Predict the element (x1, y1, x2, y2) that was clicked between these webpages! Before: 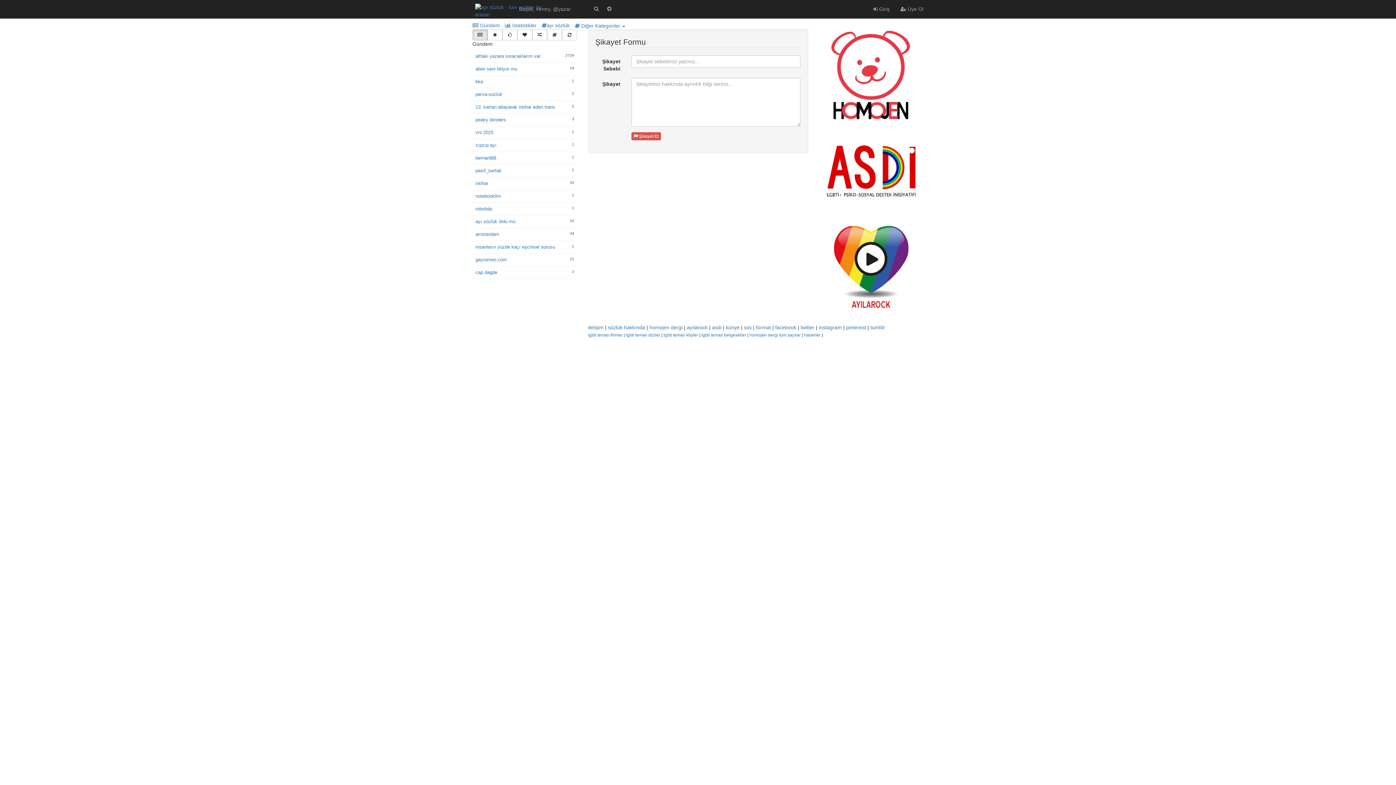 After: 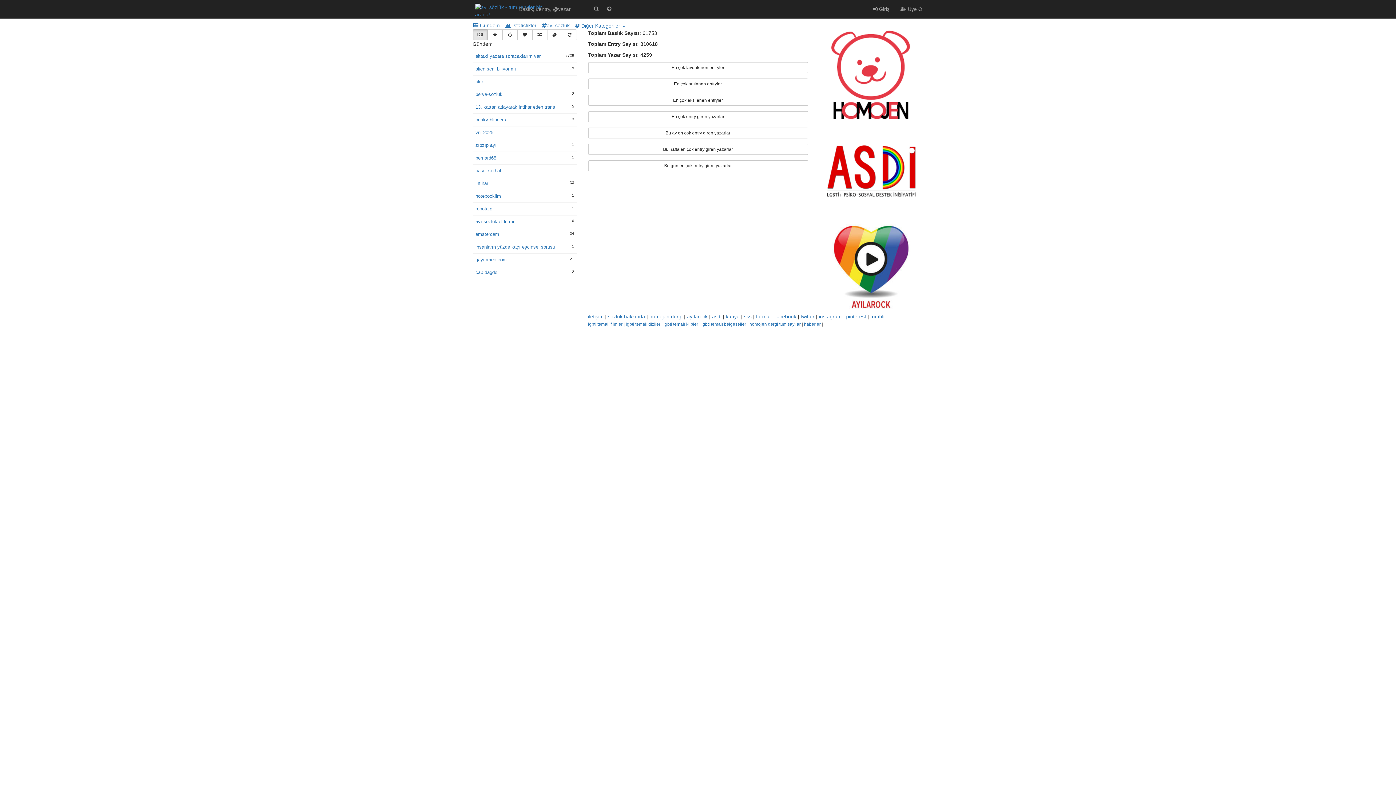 Action: label:  İstatistikler bbox: (505, 22, 536, 28)